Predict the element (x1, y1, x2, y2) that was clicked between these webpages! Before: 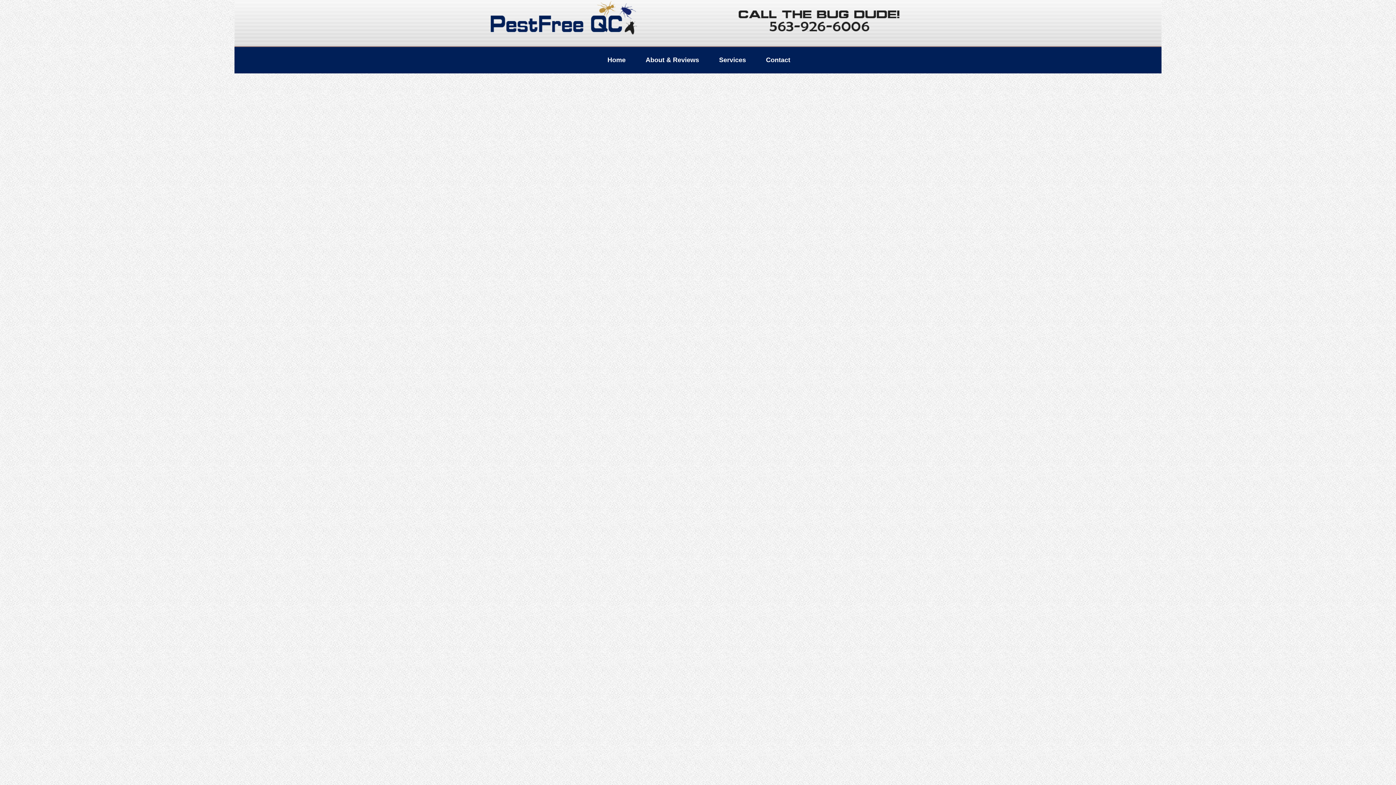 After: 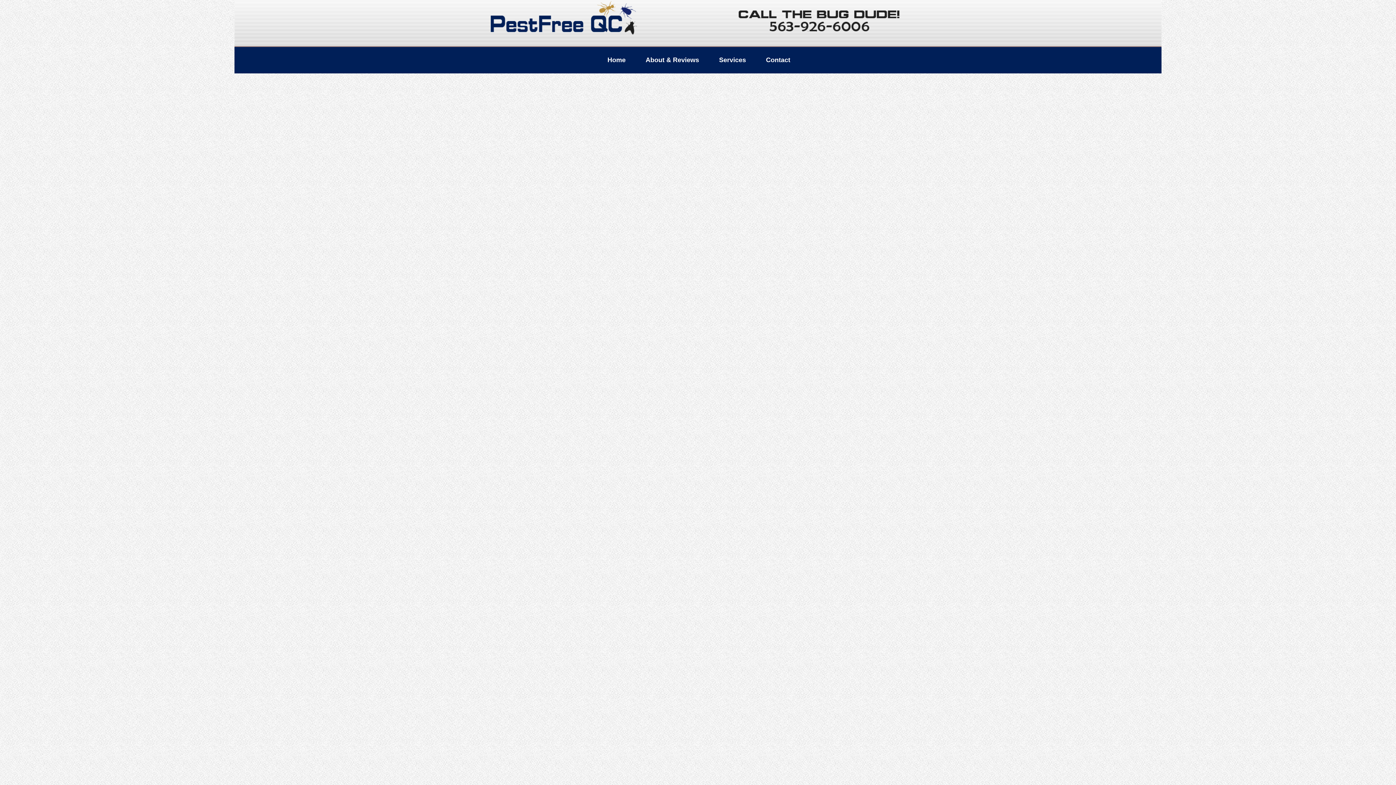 Action: label: Contact bbox: (755, 46, 799, 73)